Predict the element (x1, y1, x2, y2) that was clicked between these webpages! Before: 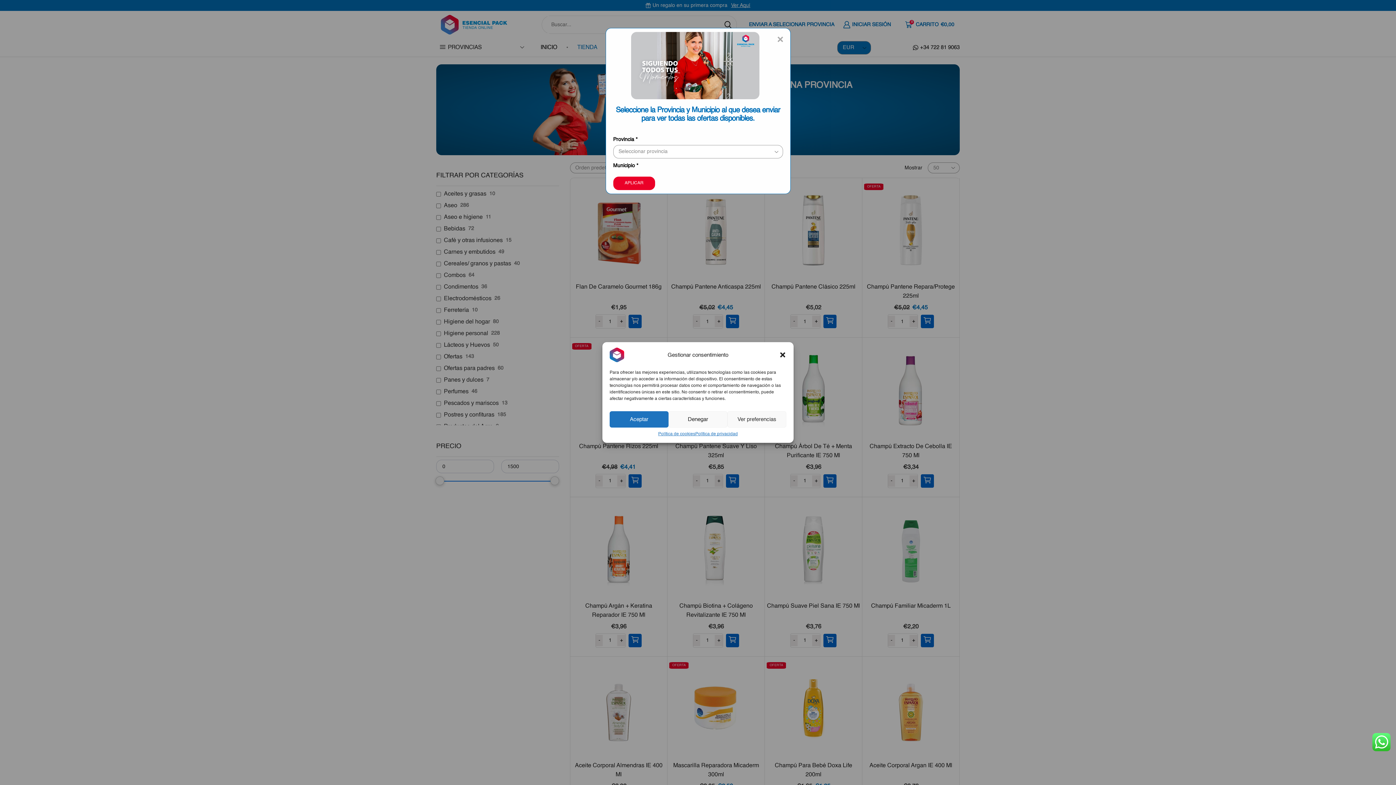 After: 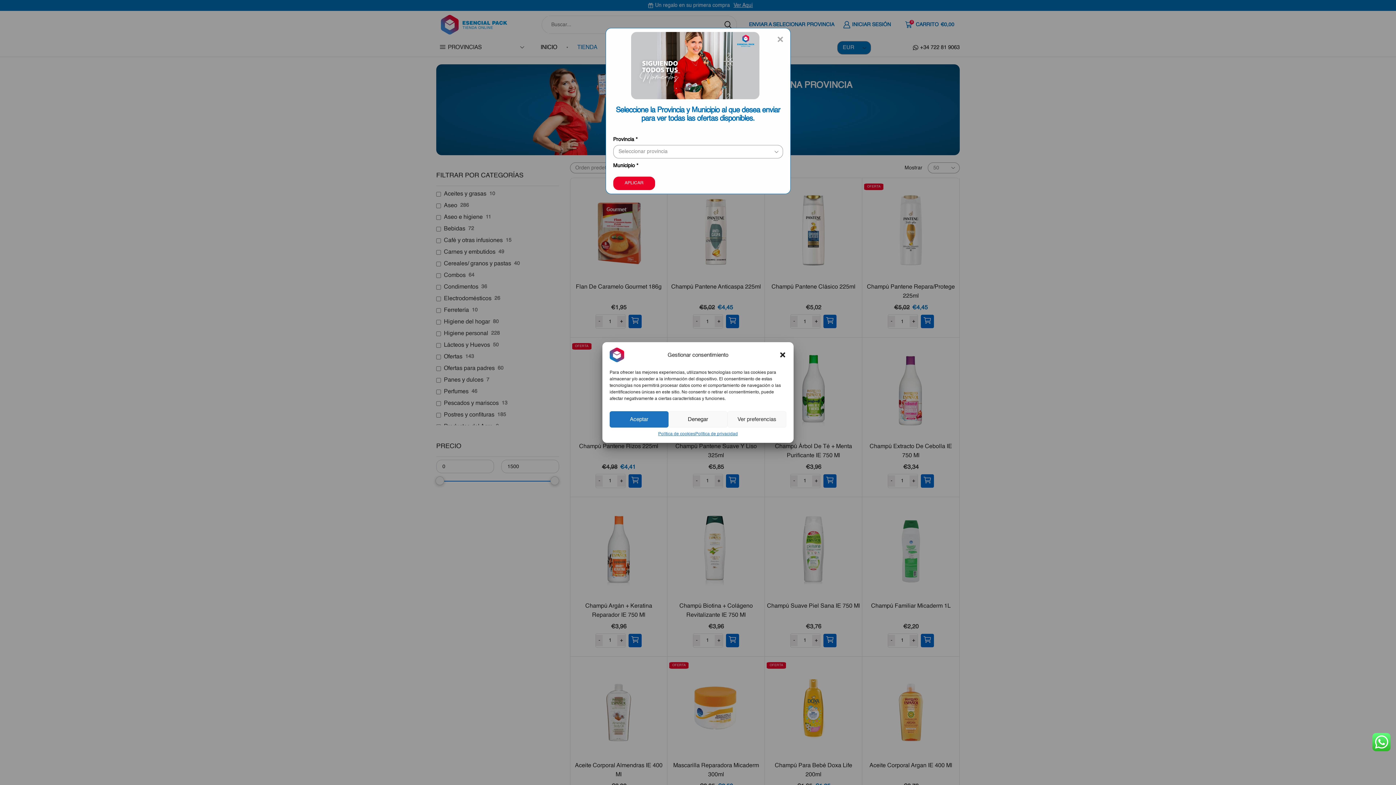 Action: bbox: (658, 431, 695, 437) label: Política de cookies